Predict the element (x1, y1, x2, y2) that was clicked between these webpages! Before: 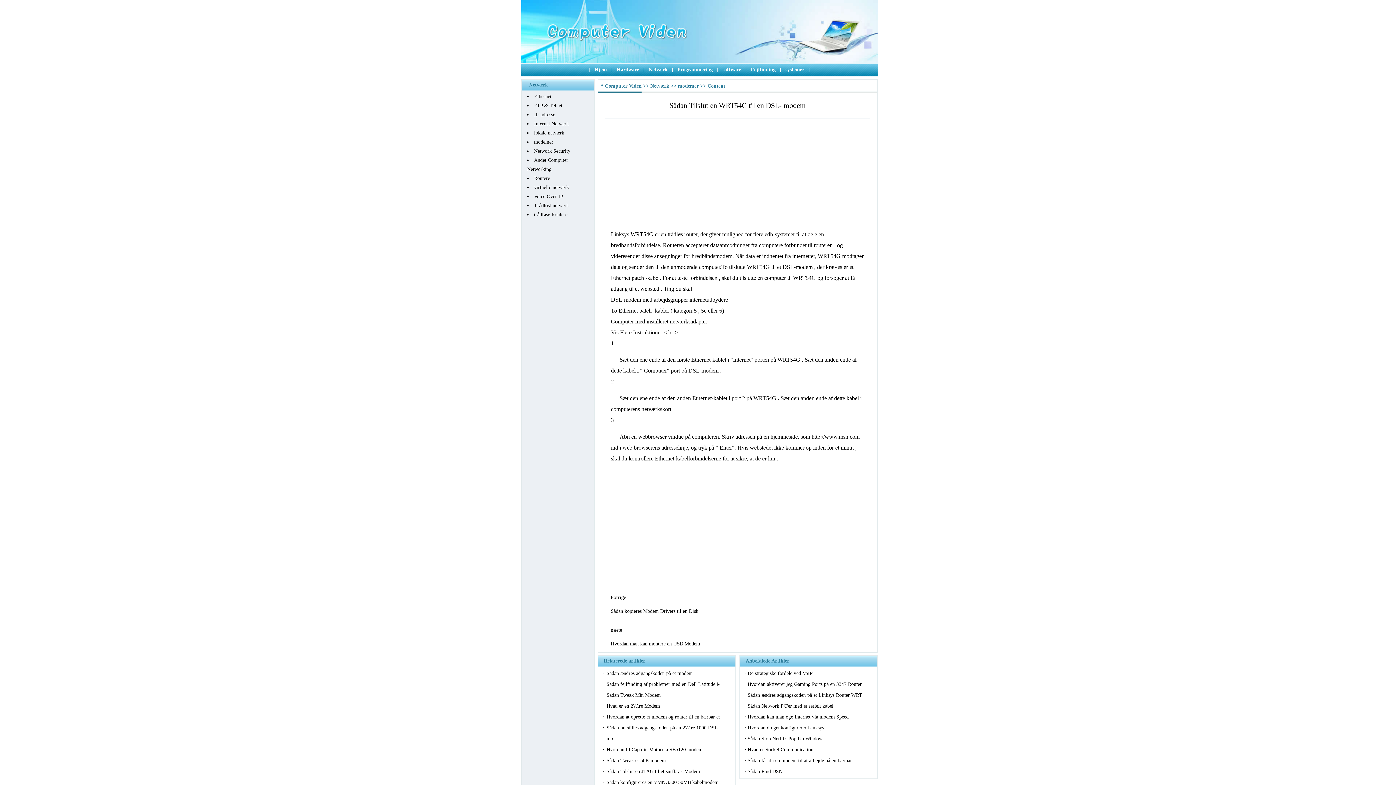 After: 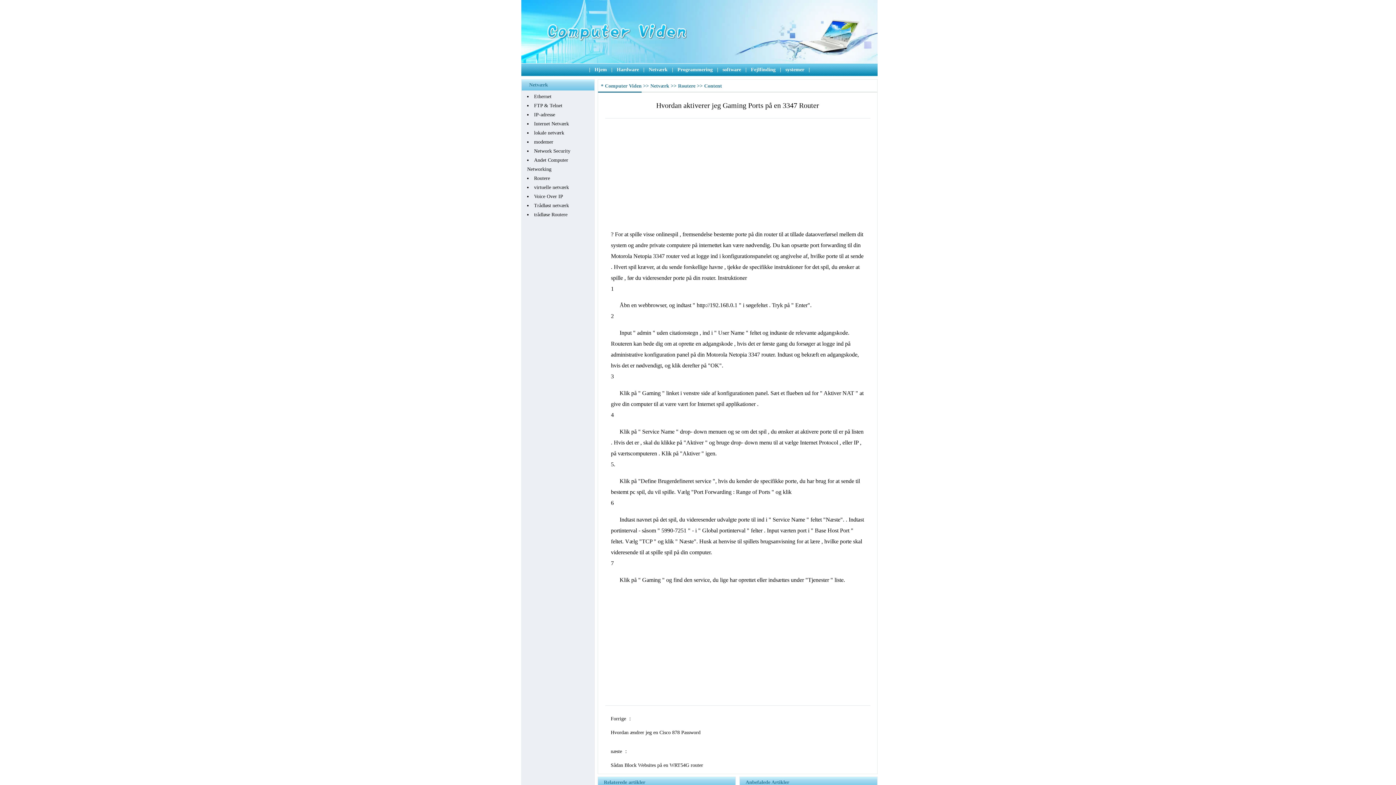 Action: label: Hvordan aktiverer jeg Gaming Ports på en 3347 Router  bbox: (747, 679, 861, 690)